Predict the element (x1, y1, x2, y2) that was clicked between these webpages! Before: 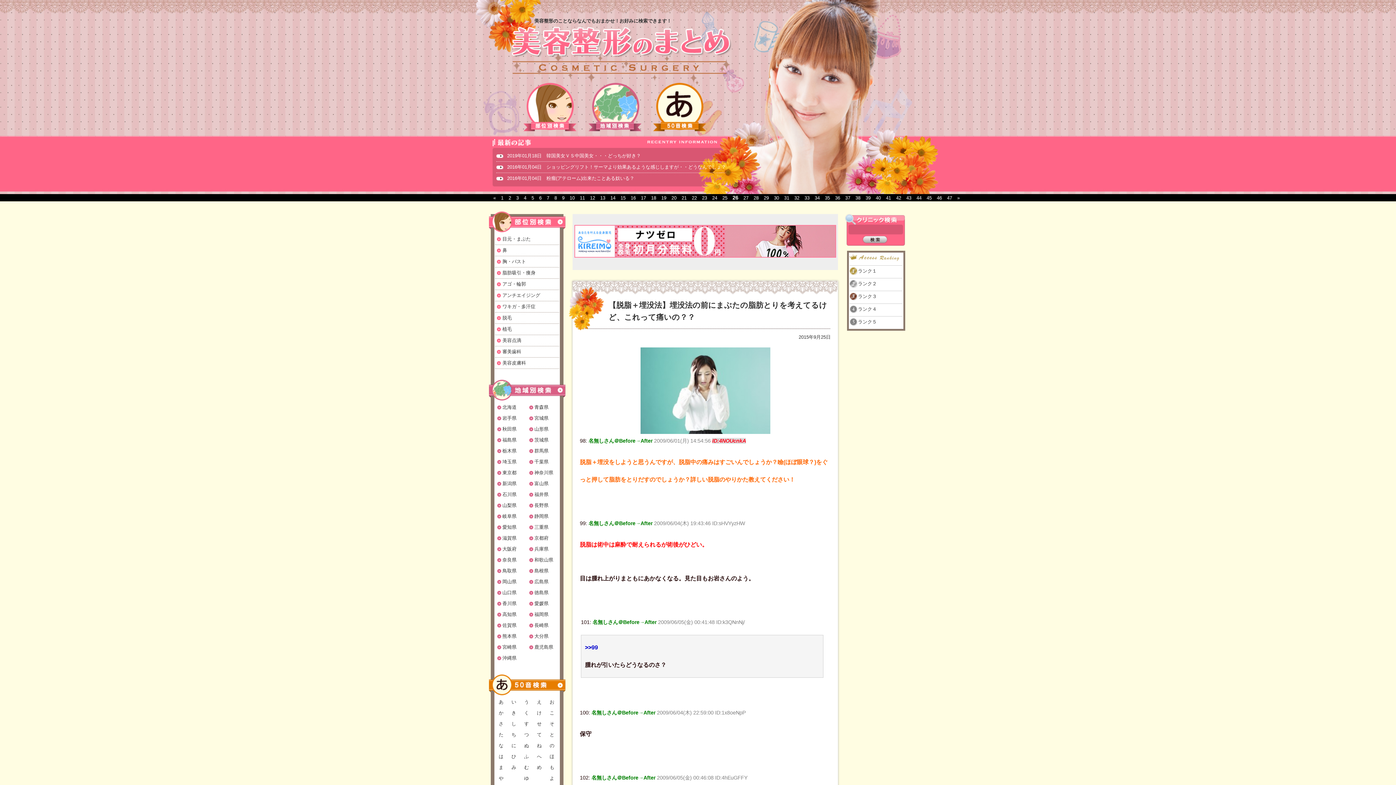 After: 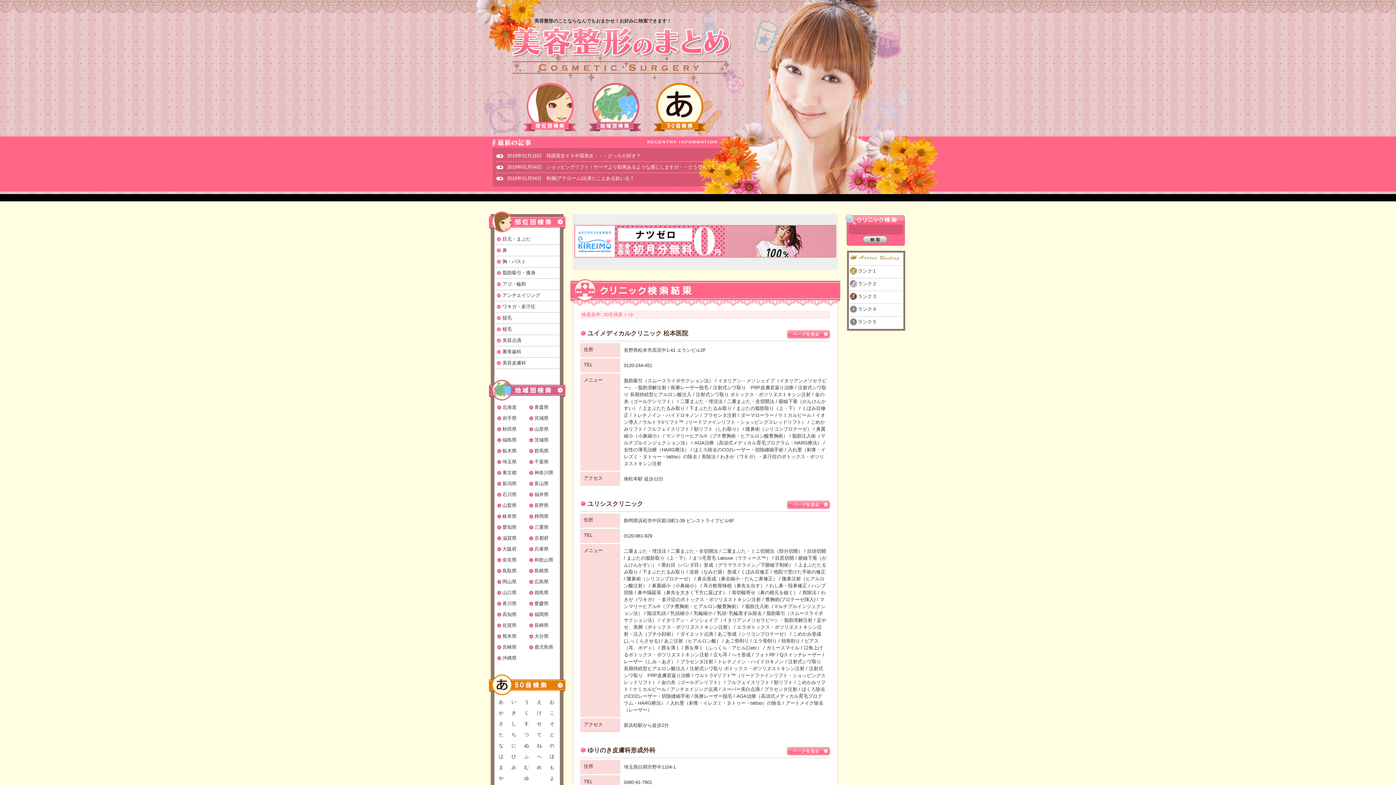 Action: label: ゆ bbox: (524, 776, 529, 781)